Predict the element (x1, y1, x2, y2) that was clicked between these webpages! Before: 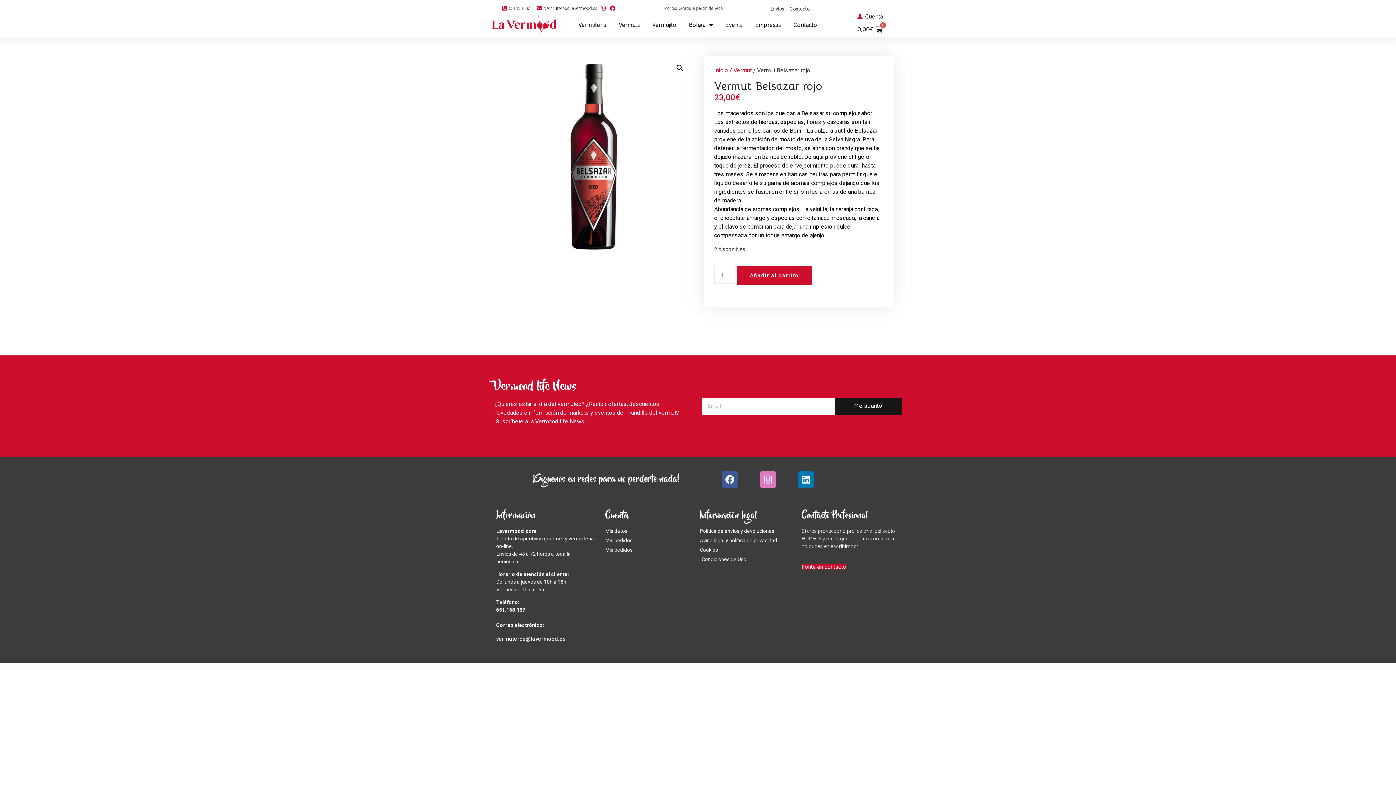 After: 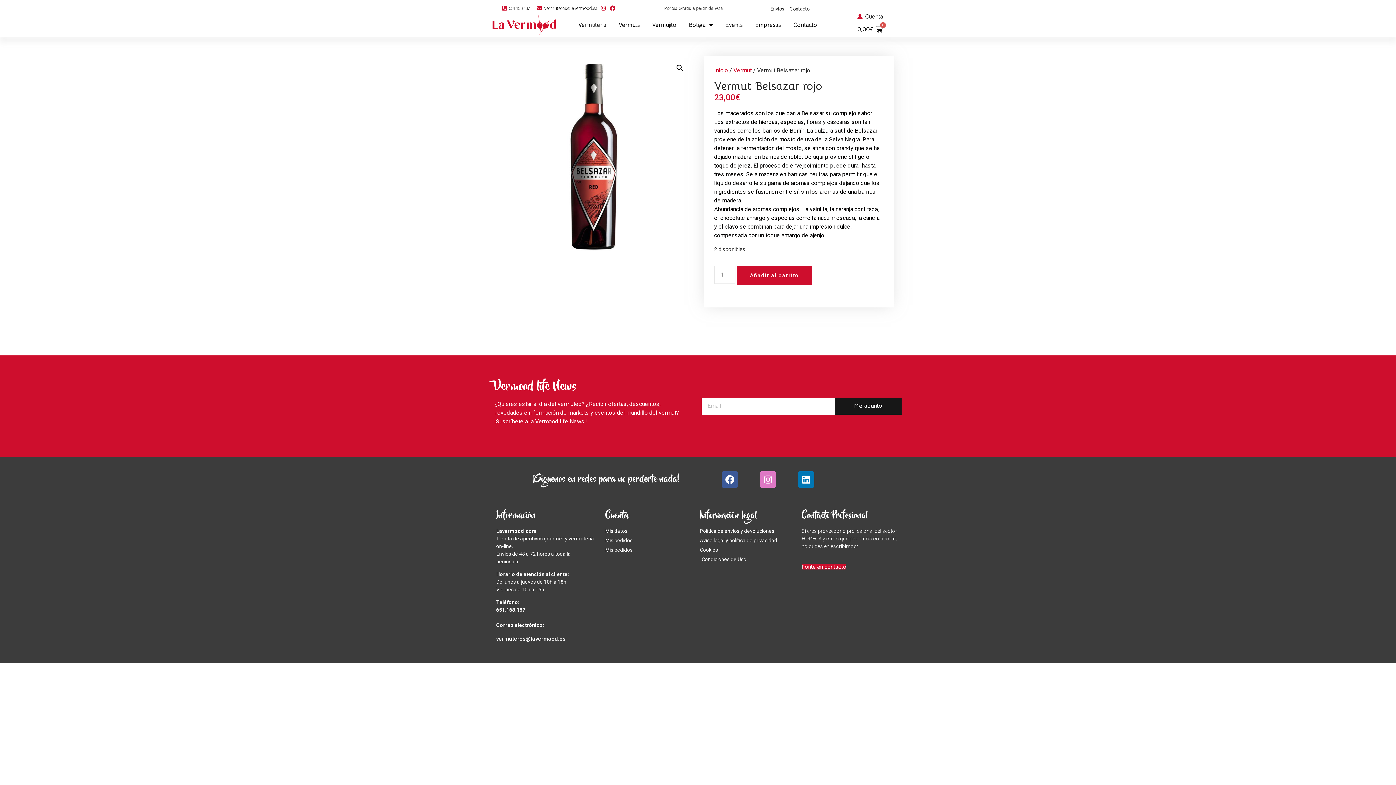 Action: label: vermuteros@lavermood.es bbox: (535, 4, 597, 11)